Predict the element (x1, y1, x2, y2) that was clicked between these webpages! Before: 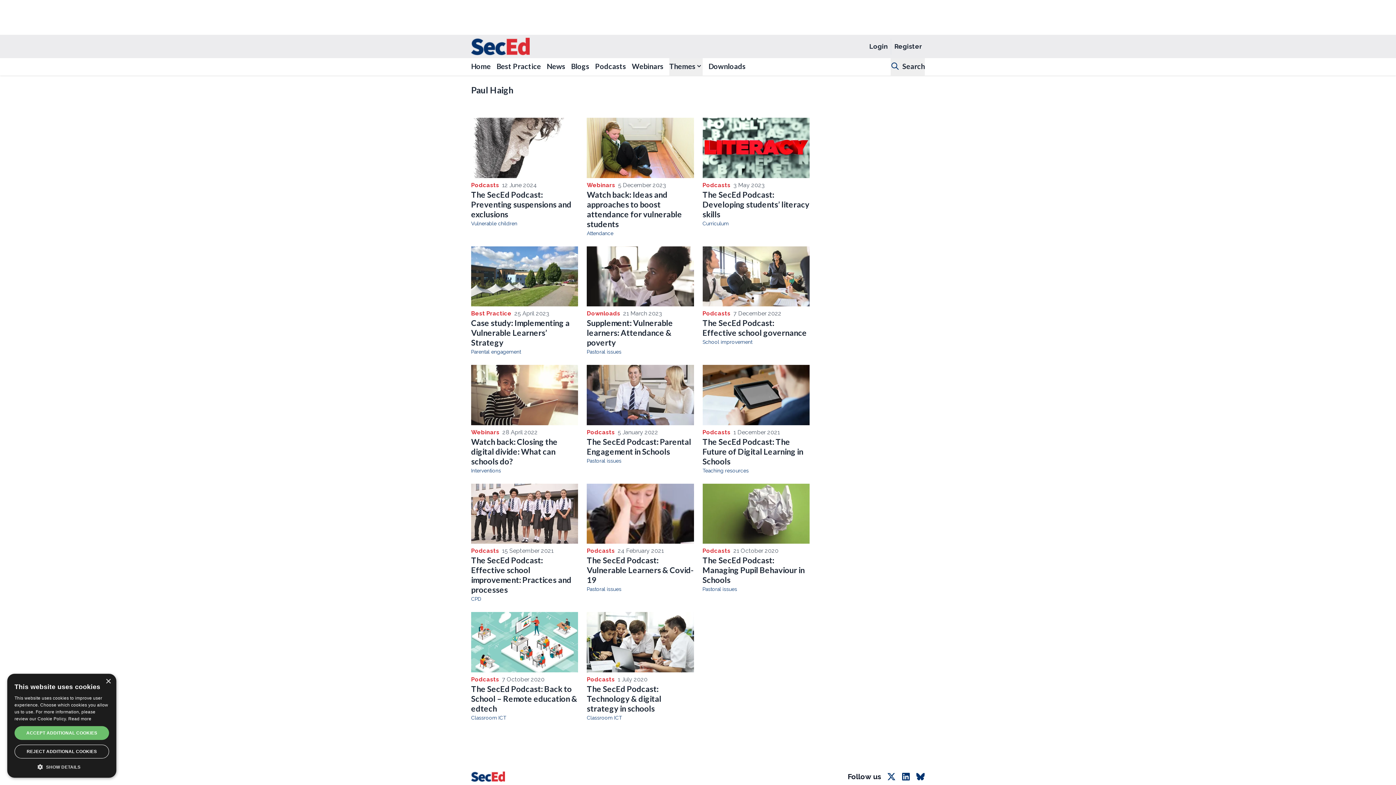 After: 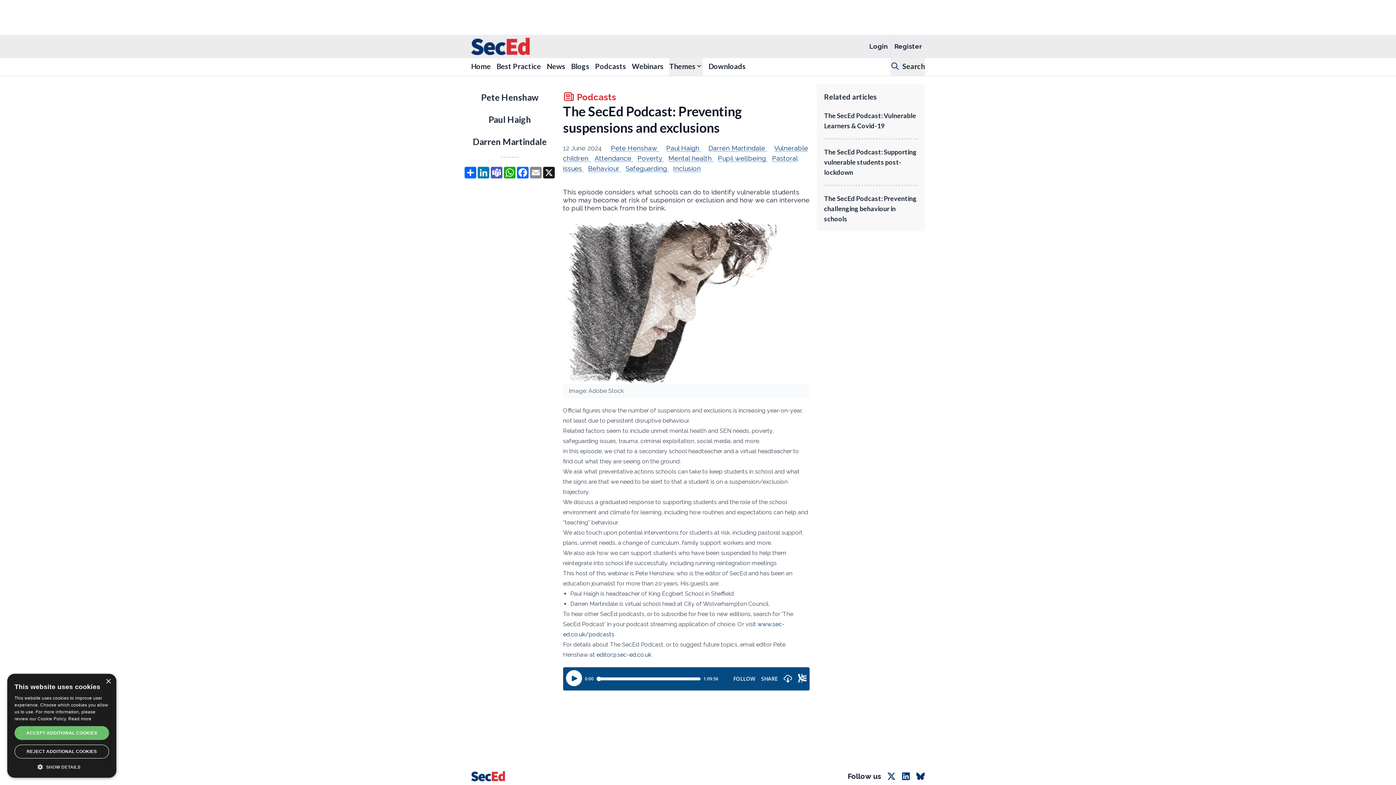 Action: label: Read more about The SecEd Podcast: Preventing suspensions and exclusions bbox: (471, 117, 578, 178)